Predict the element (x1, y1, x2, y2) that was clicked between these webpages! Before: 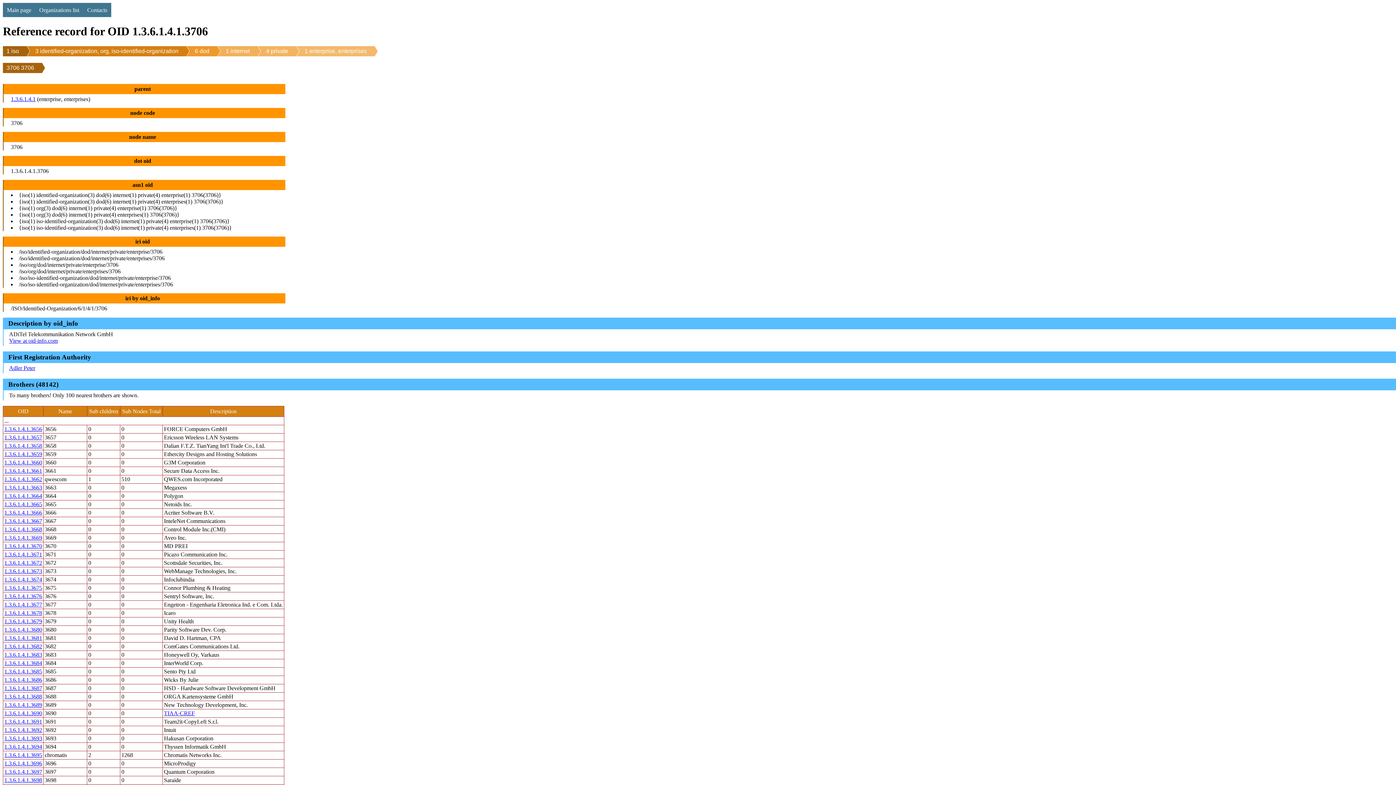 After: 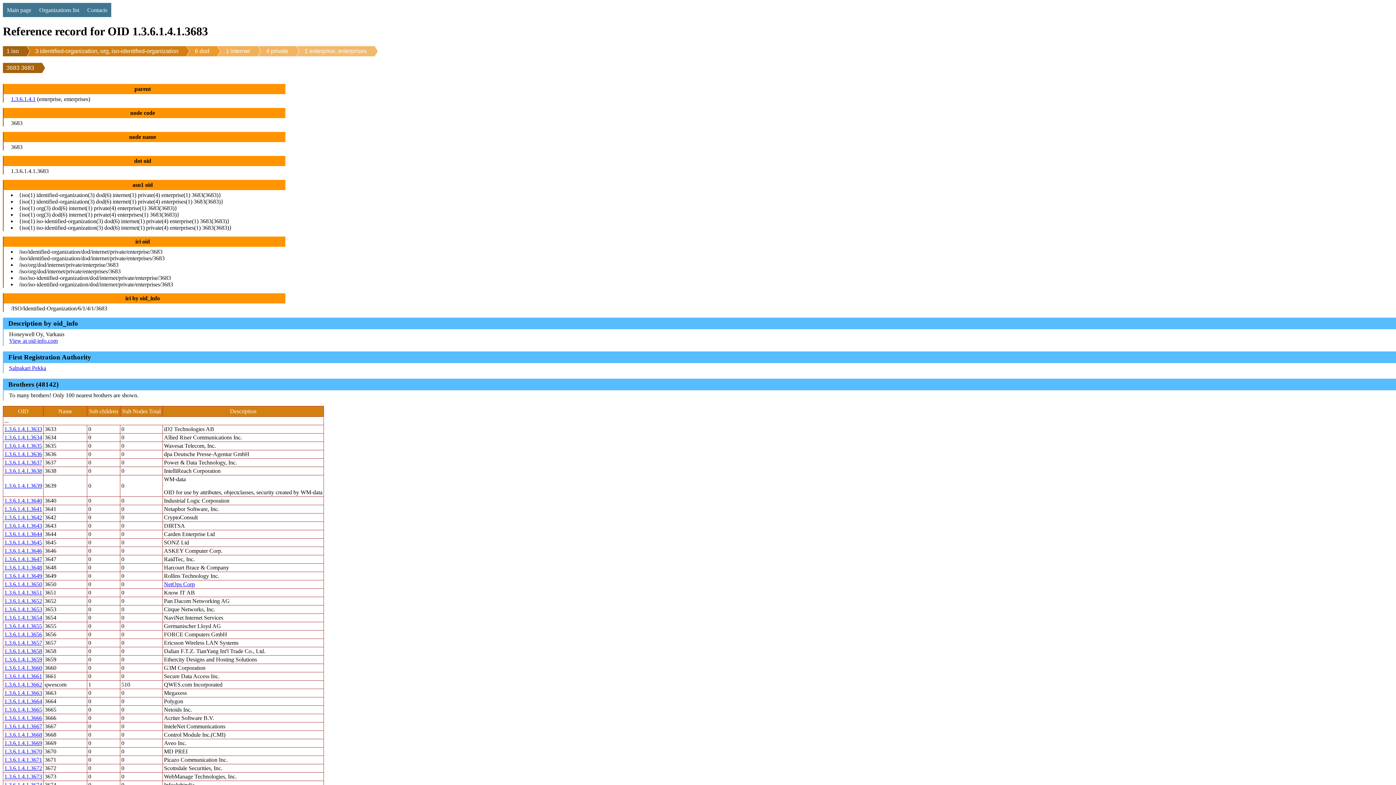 Action: label: 1.3.6.1.4.1.3683 bbox: (4, 651, 42, 658)